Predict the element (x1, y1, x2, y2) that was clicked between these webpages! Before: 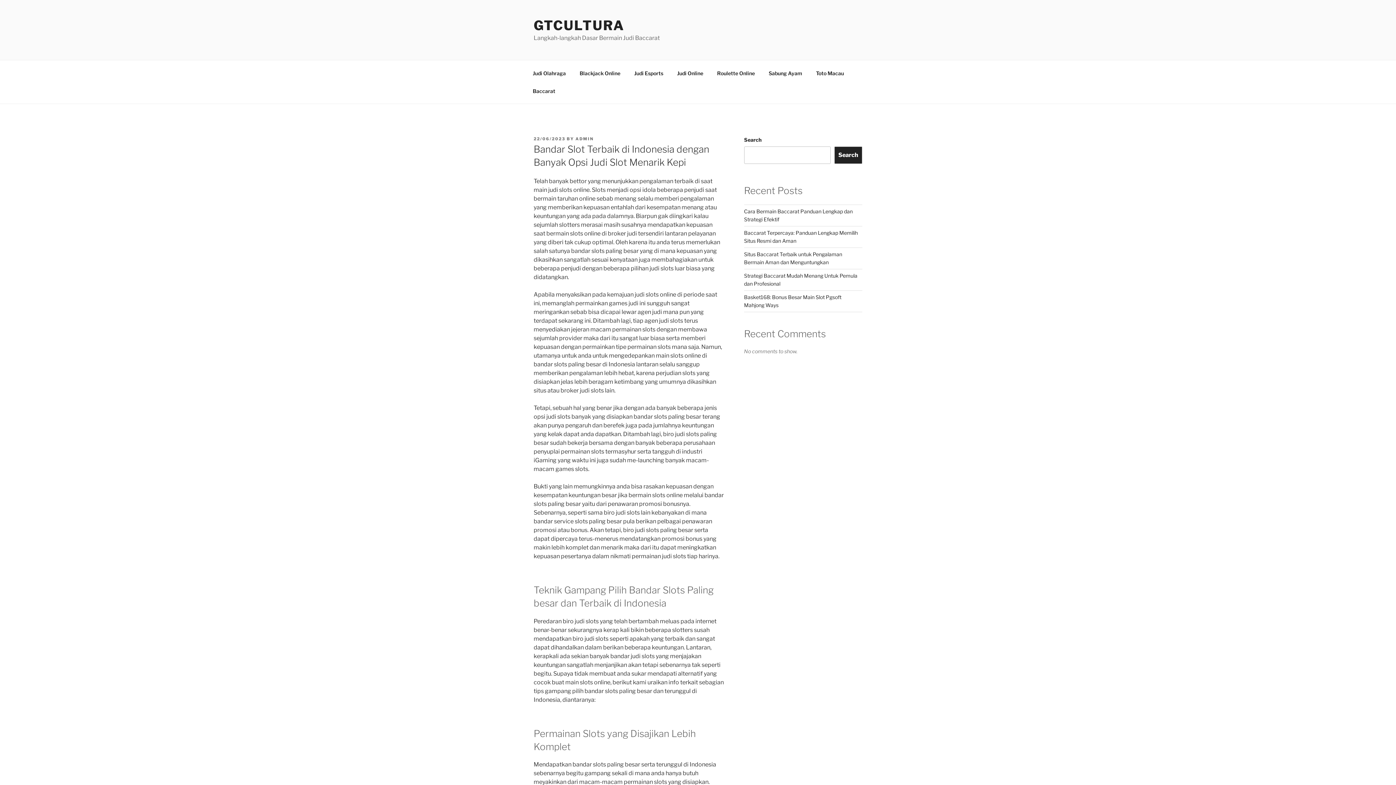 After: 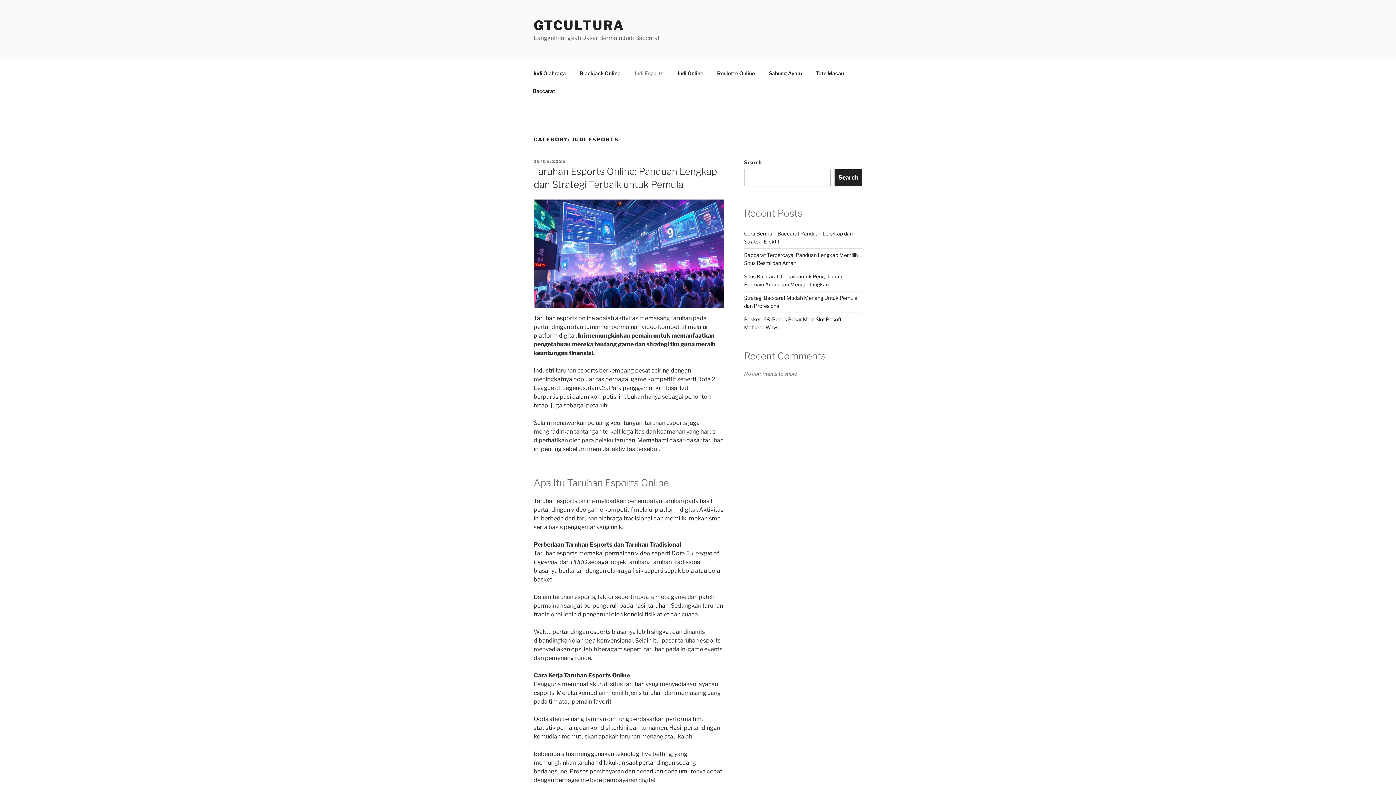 Action: bbox: (628, 64, 669, 82) label: Judi Esports